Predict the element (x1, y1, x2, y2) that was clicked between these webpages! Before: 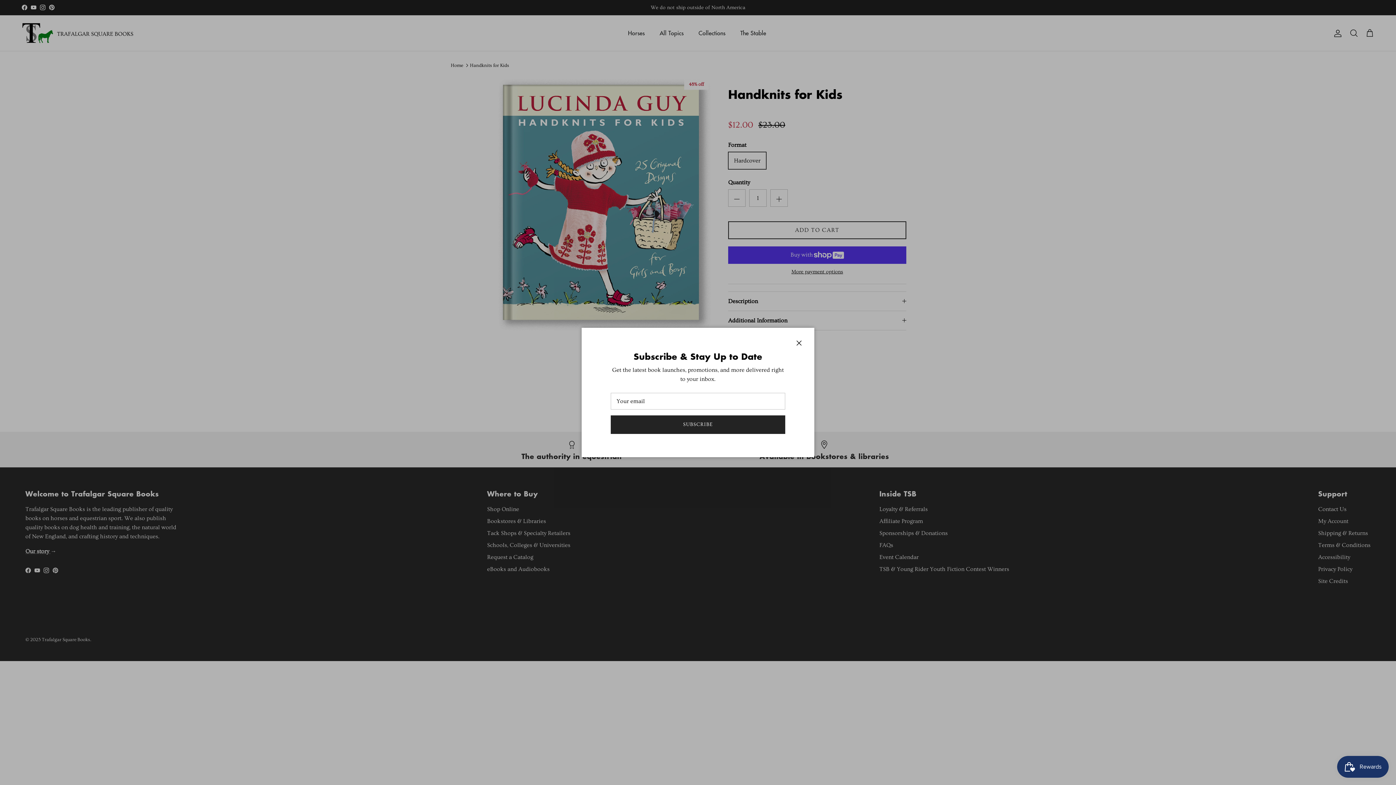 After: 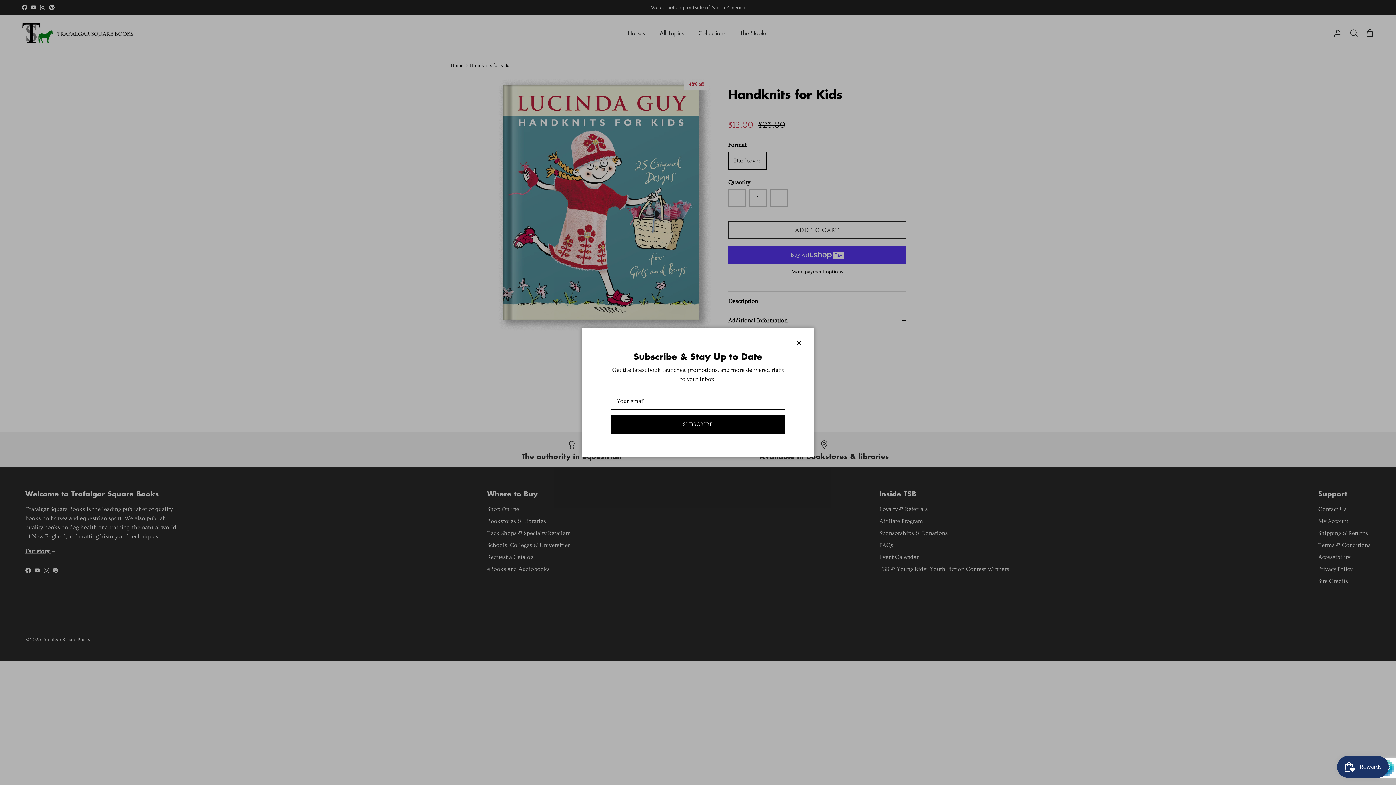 Action: bbox: (610, 415, 785, 434) label: SUBSCRIBE